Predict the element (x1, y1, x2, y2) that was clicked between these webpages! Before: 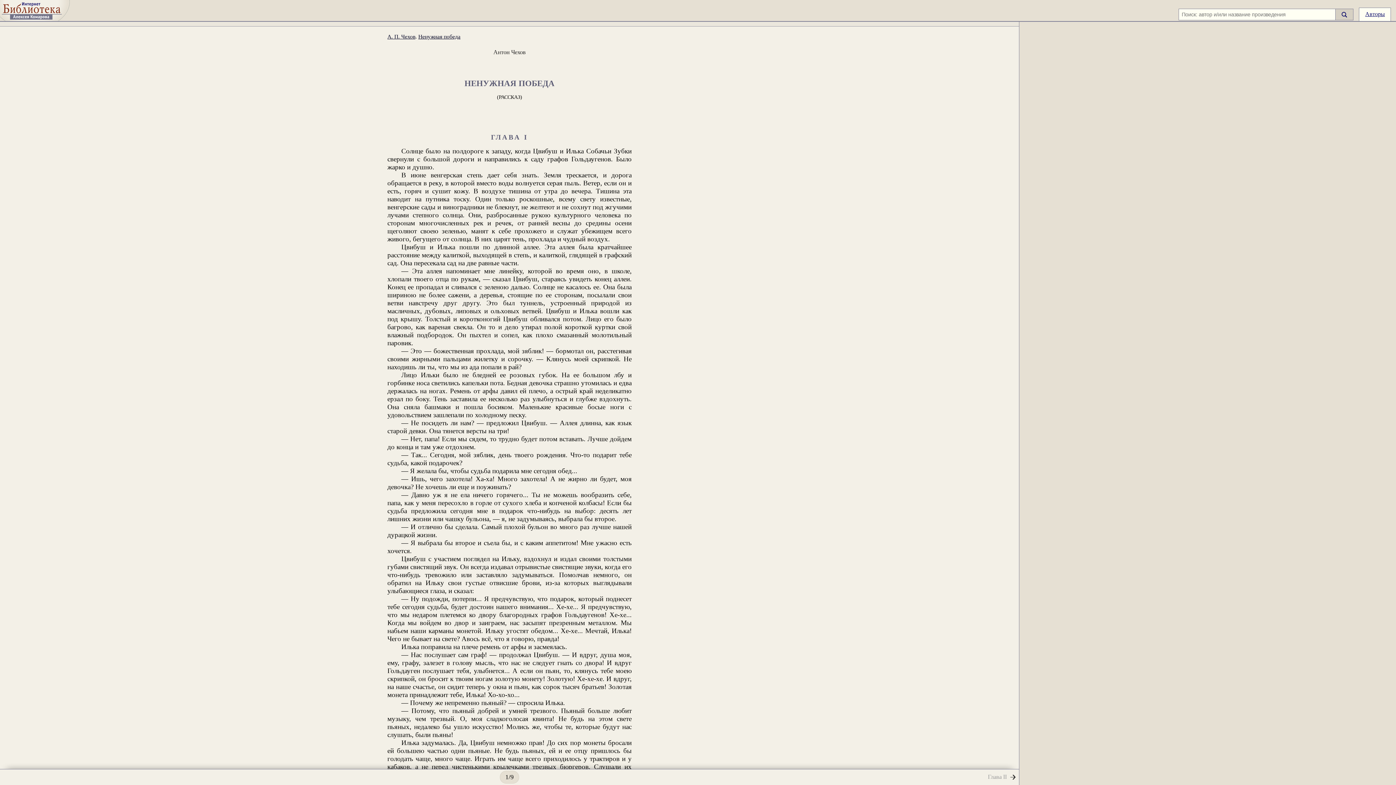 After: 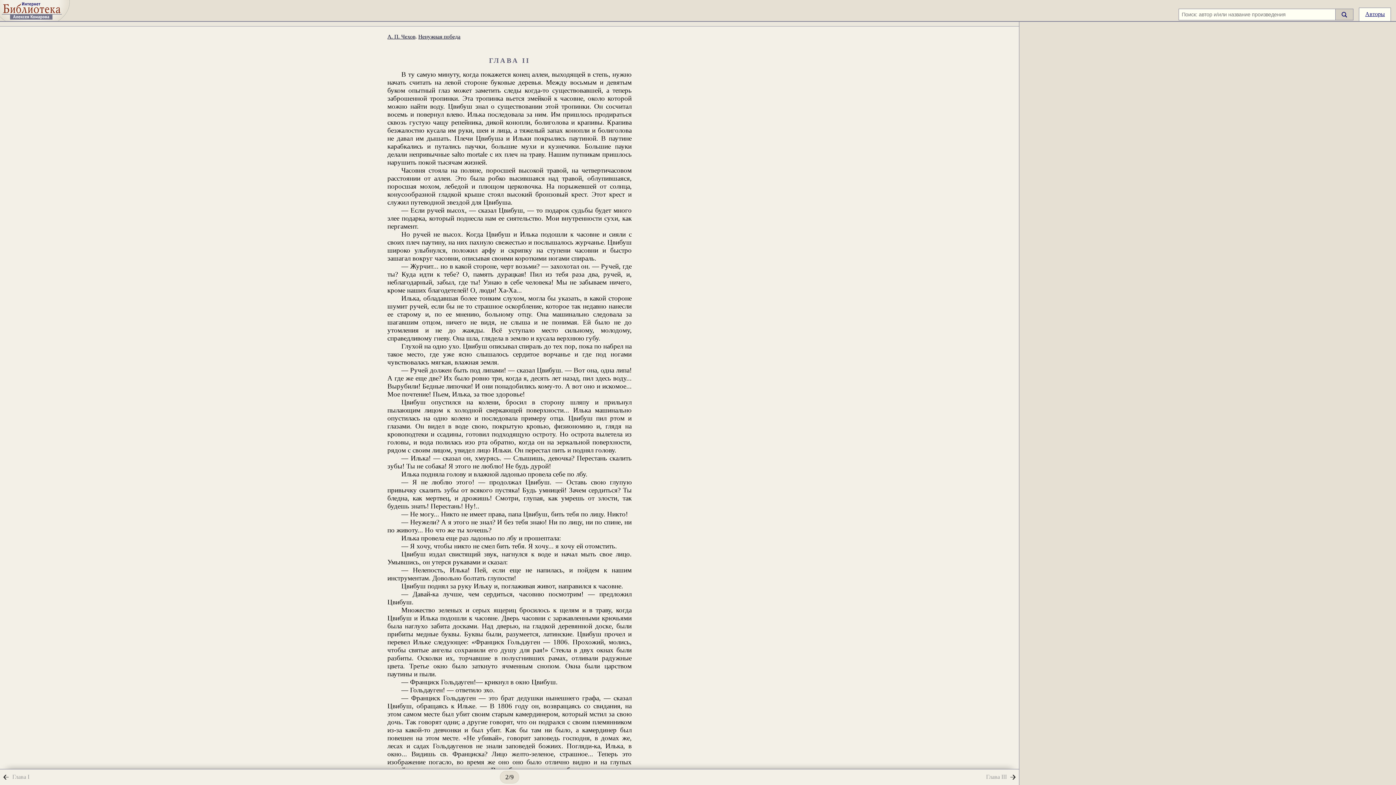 Action: bbox: (519, 769, 1019, 785) label: Глава II